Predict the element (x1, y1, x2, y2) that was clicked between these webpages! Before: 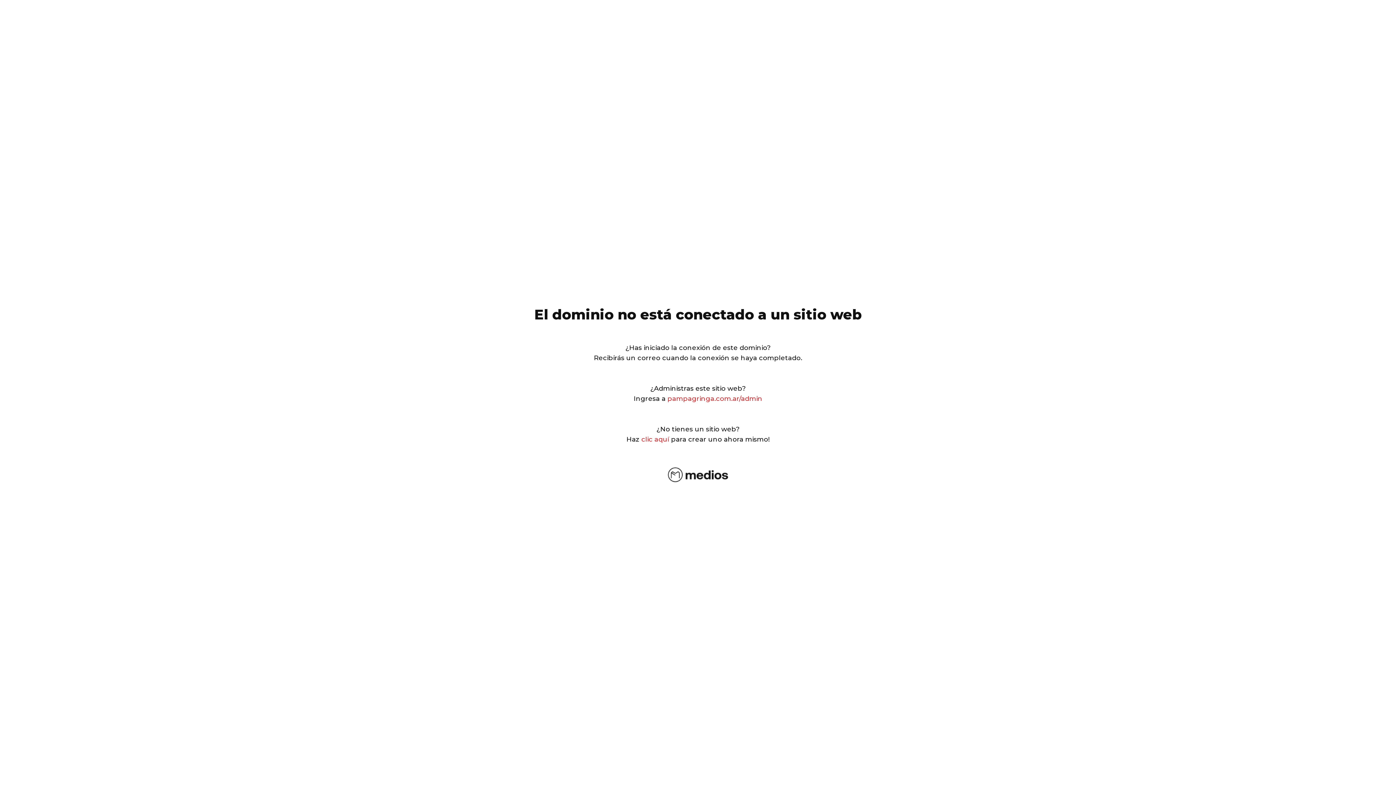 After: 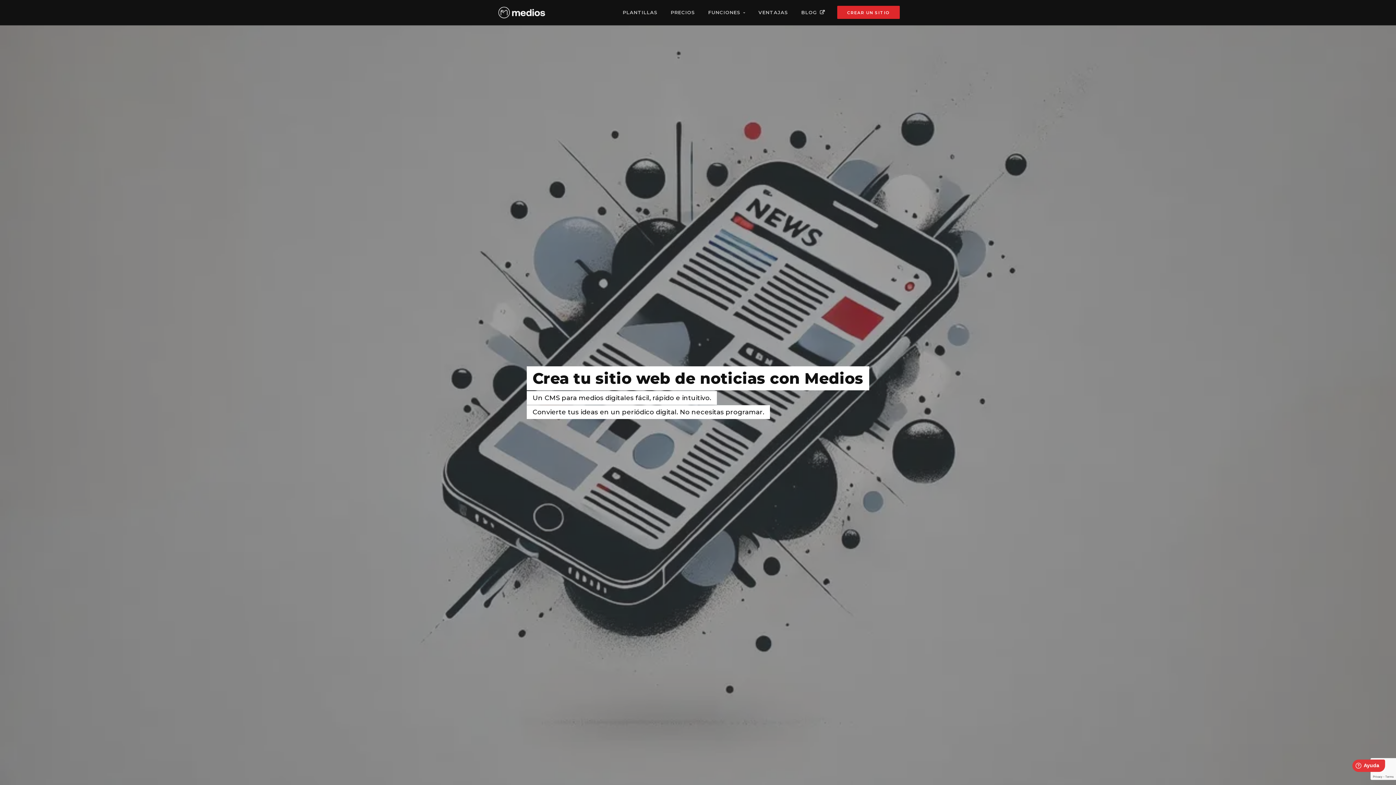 Action: bbox: (665, 478, 730, 486)